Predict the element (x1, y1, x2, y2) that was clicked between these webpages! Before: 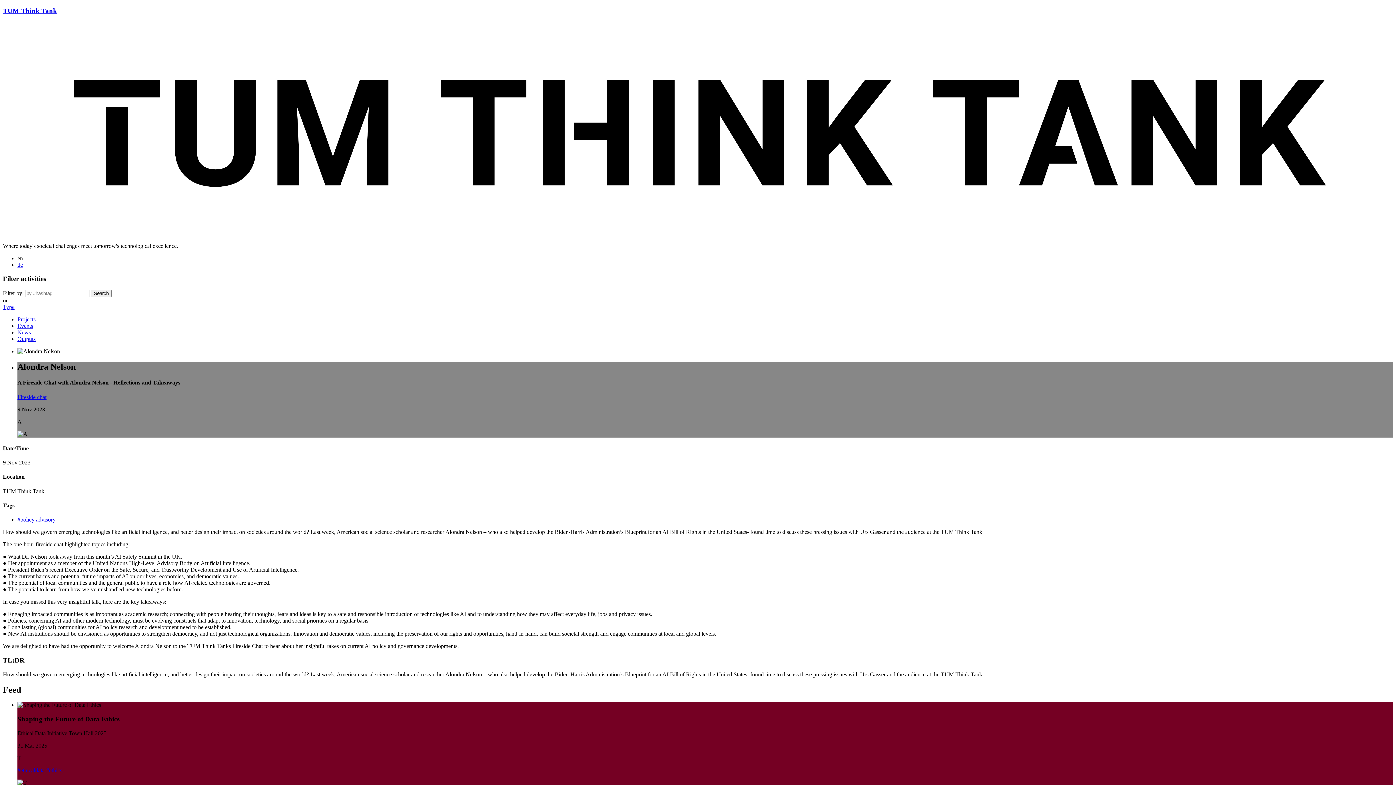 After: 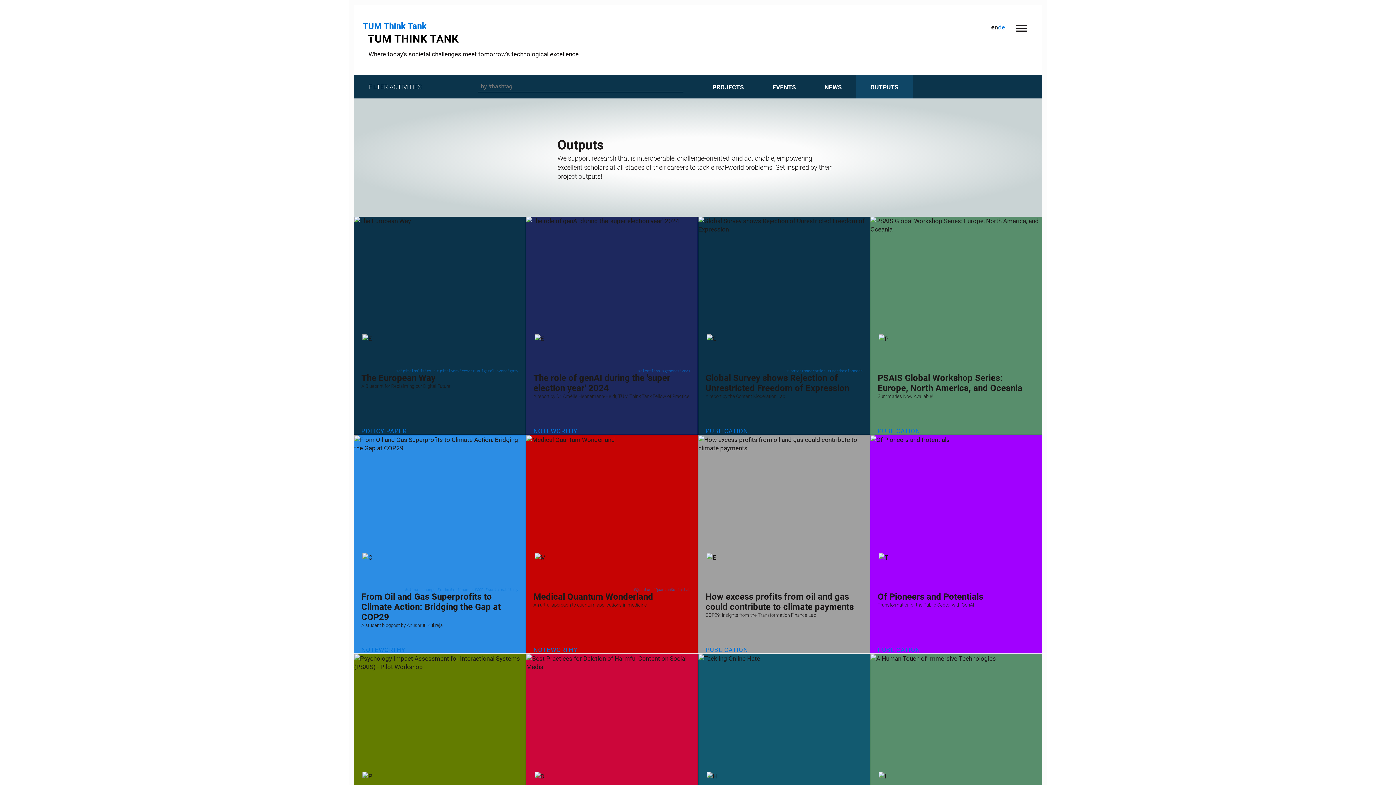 Action: bbox: (17, 336, 35, 342) label: Outputs